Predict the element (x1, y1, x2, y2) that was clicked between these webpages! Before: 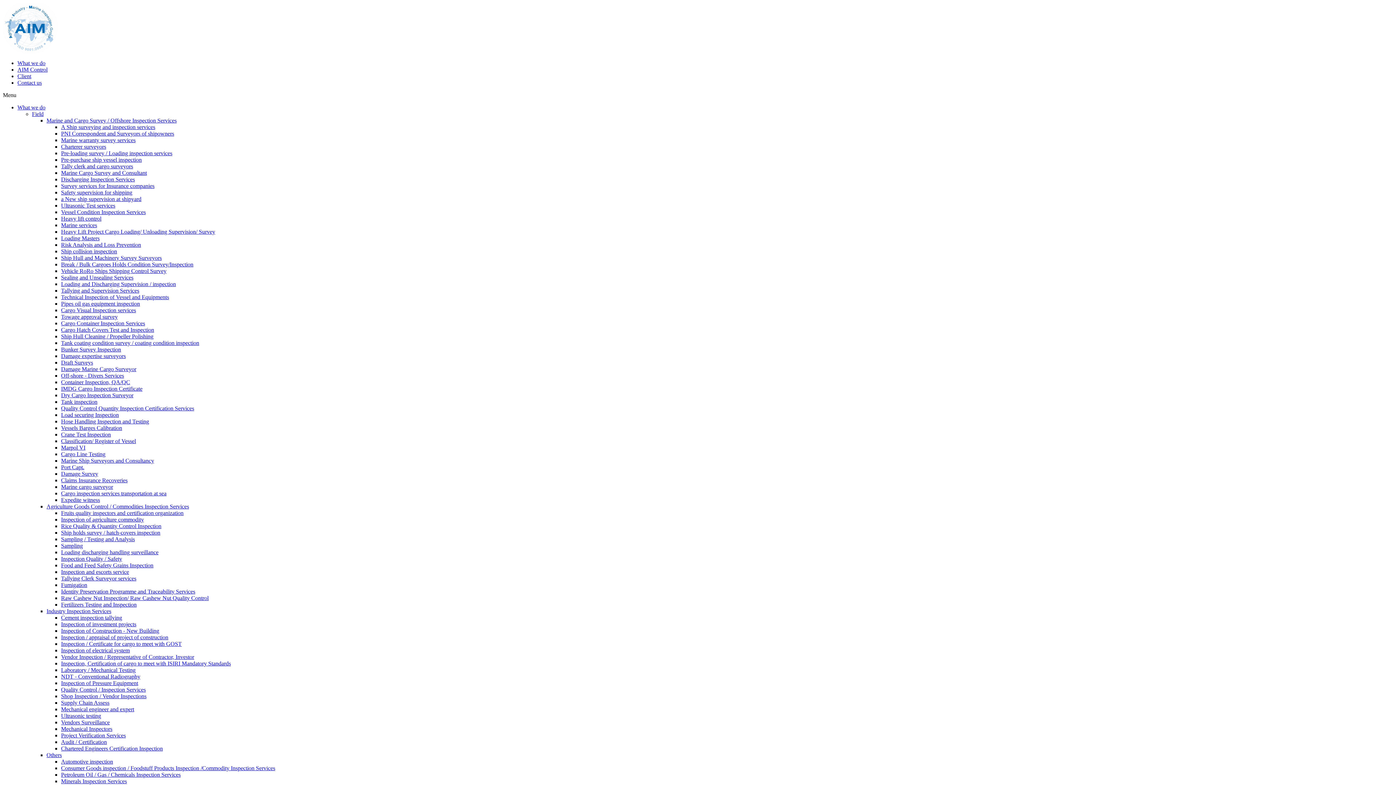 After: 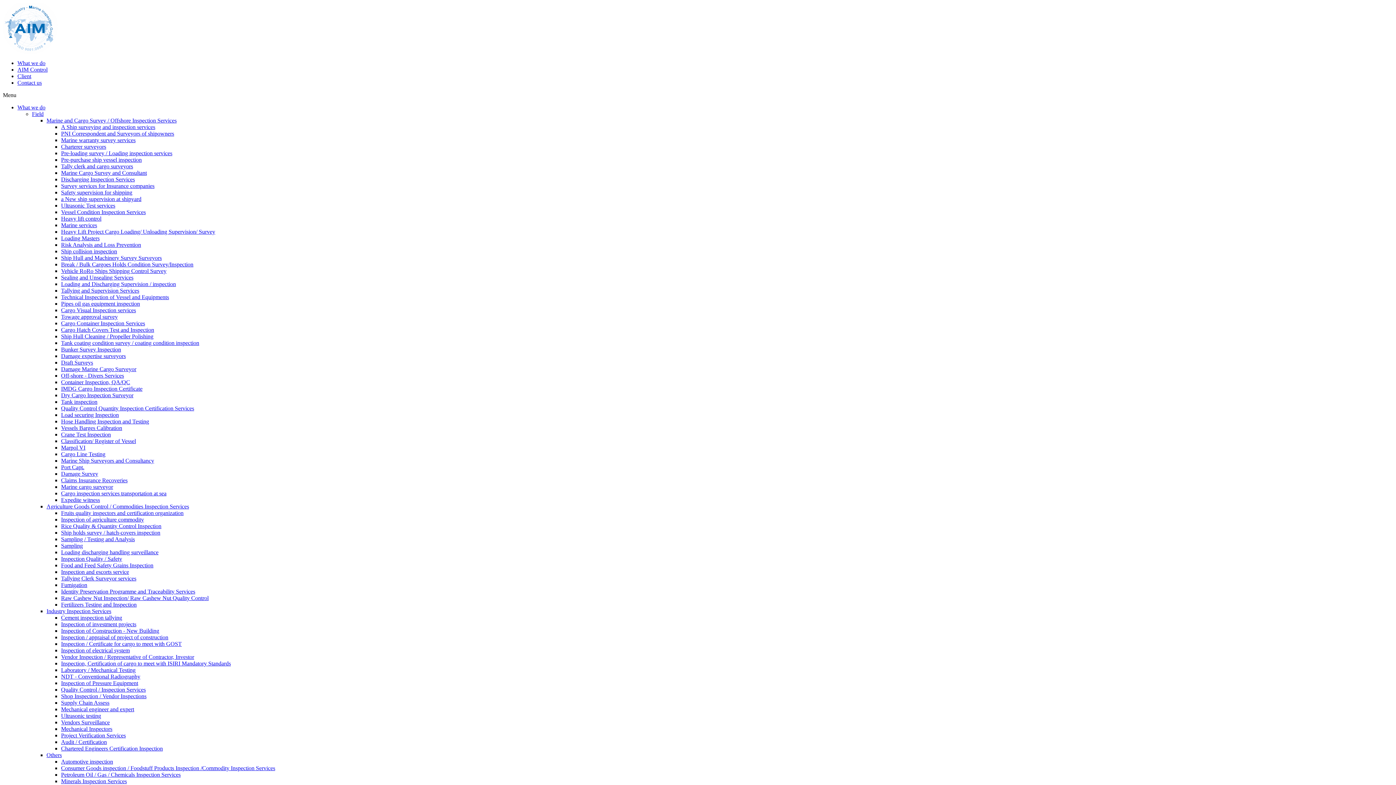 Action: label: Raw Cashew Nut Inspection/ Raw Cashew Nut Quality Control bbox: (61, 595, 208, 601)